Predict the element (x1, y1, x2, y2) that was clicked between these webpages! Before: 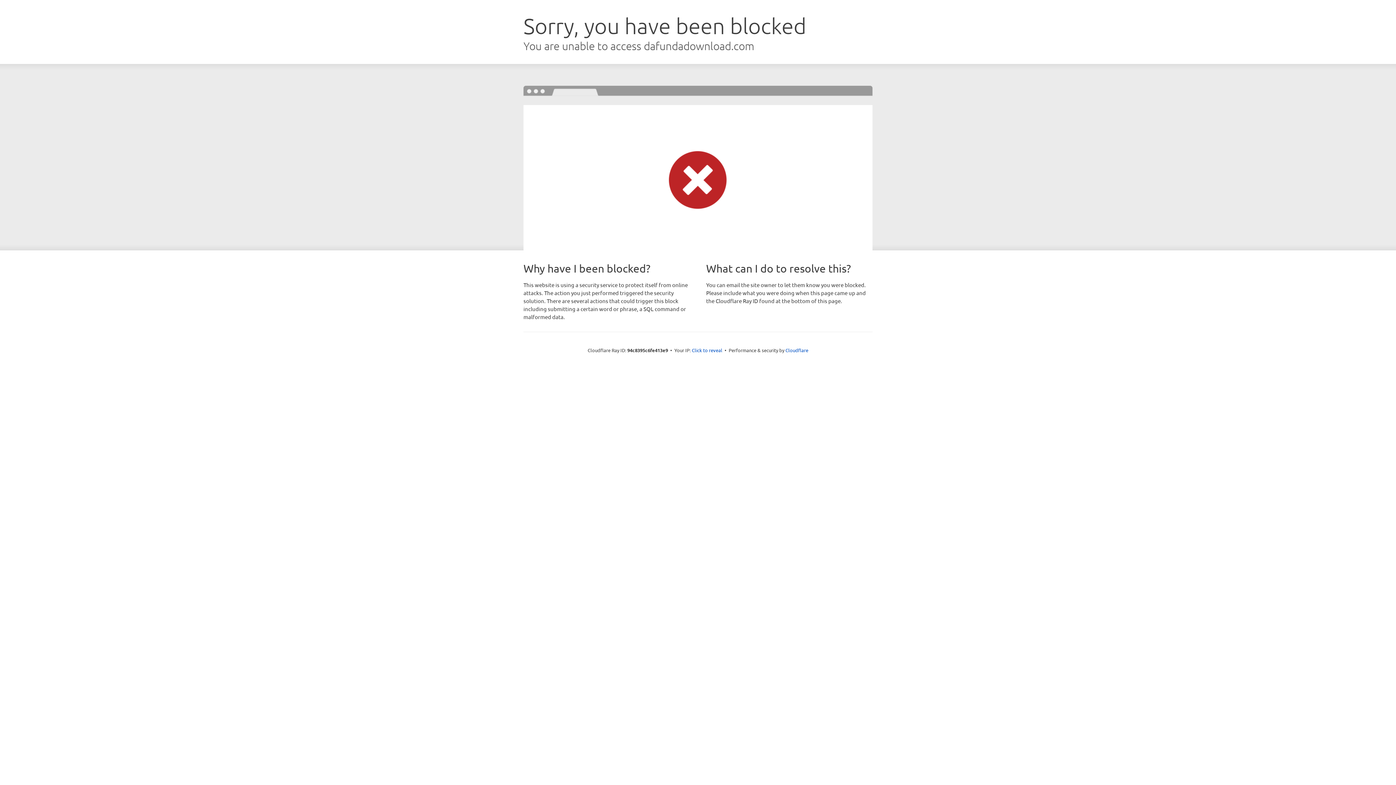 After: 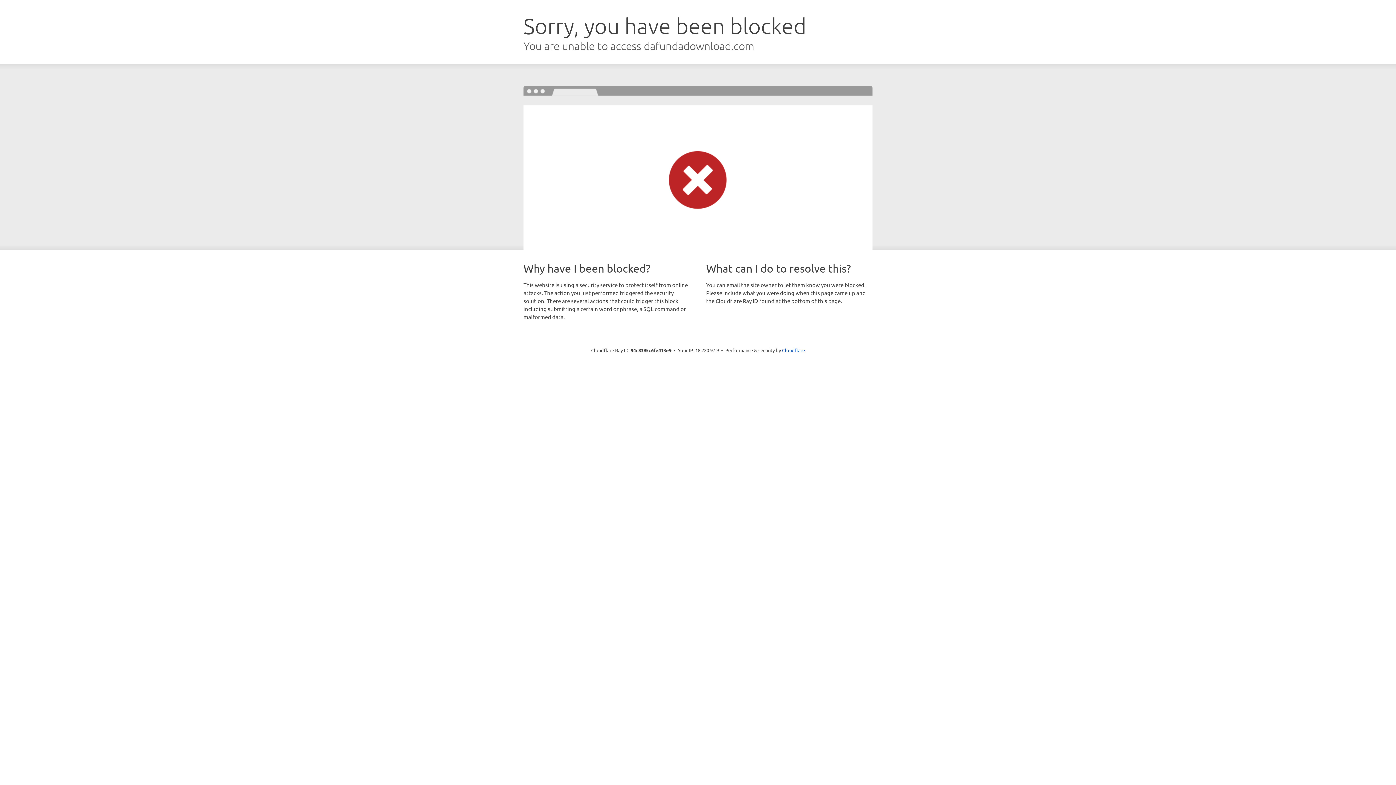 Action: label: Click to reveal bbox: (692, 346, 722, 353)